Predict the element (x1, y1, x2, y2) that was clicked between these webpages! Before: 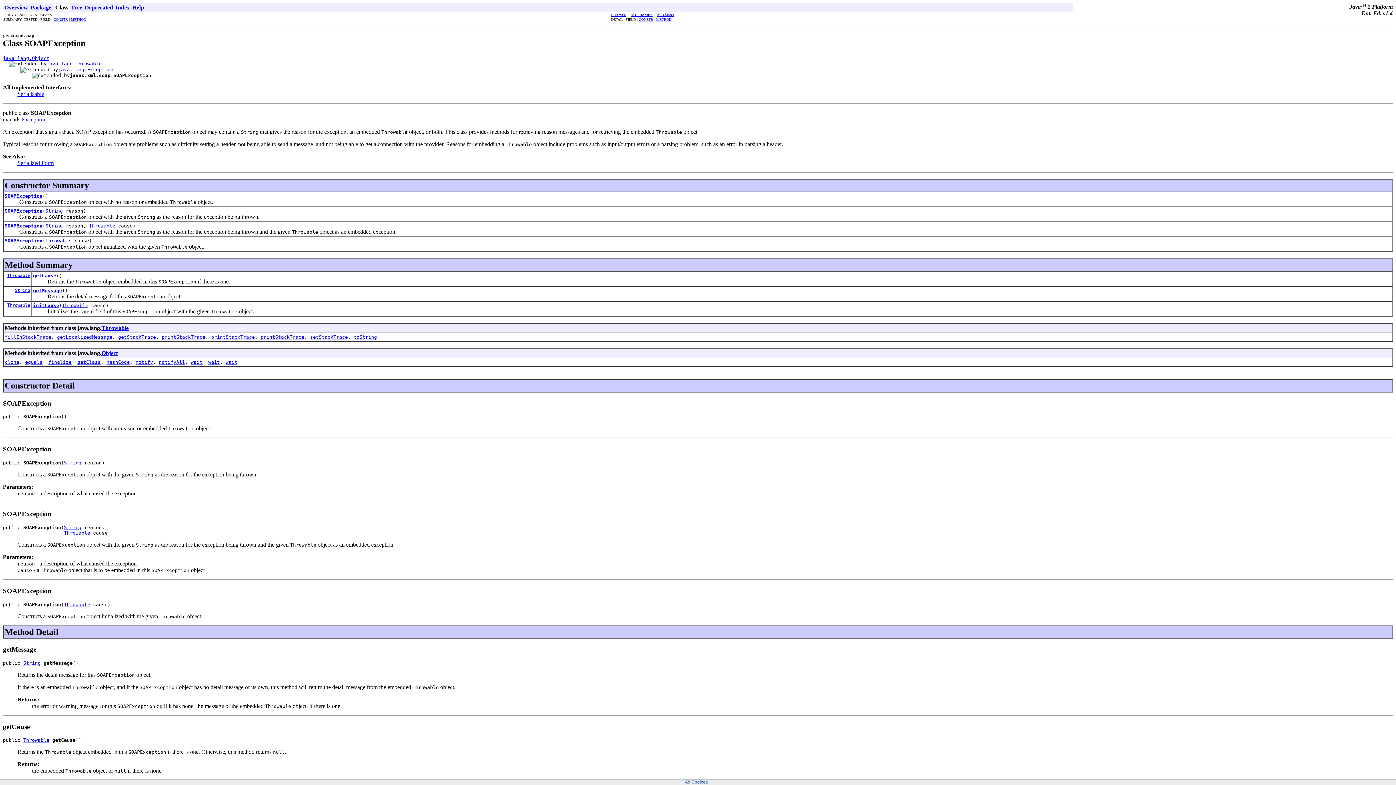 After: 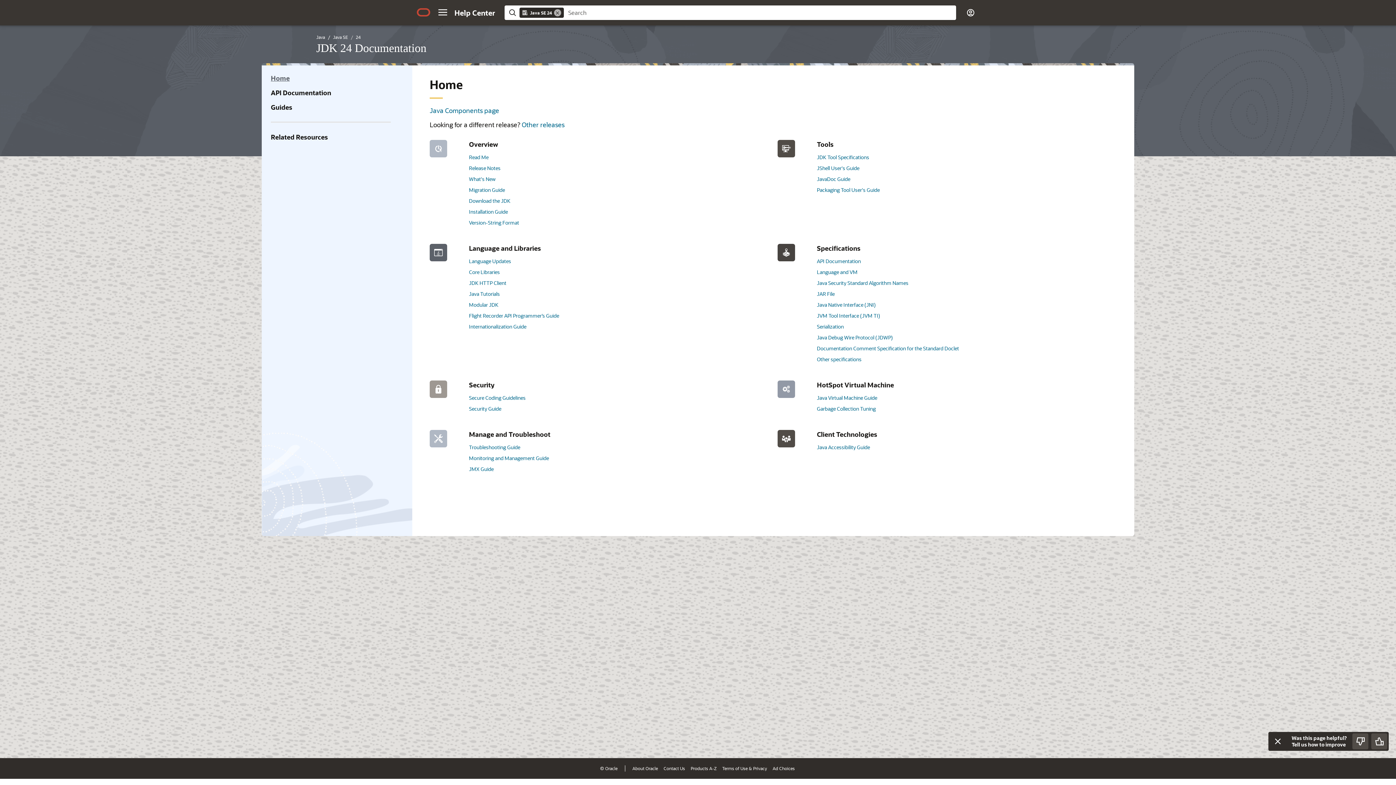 Action: bbox: (101, 325, 128, 331) label: Throwable